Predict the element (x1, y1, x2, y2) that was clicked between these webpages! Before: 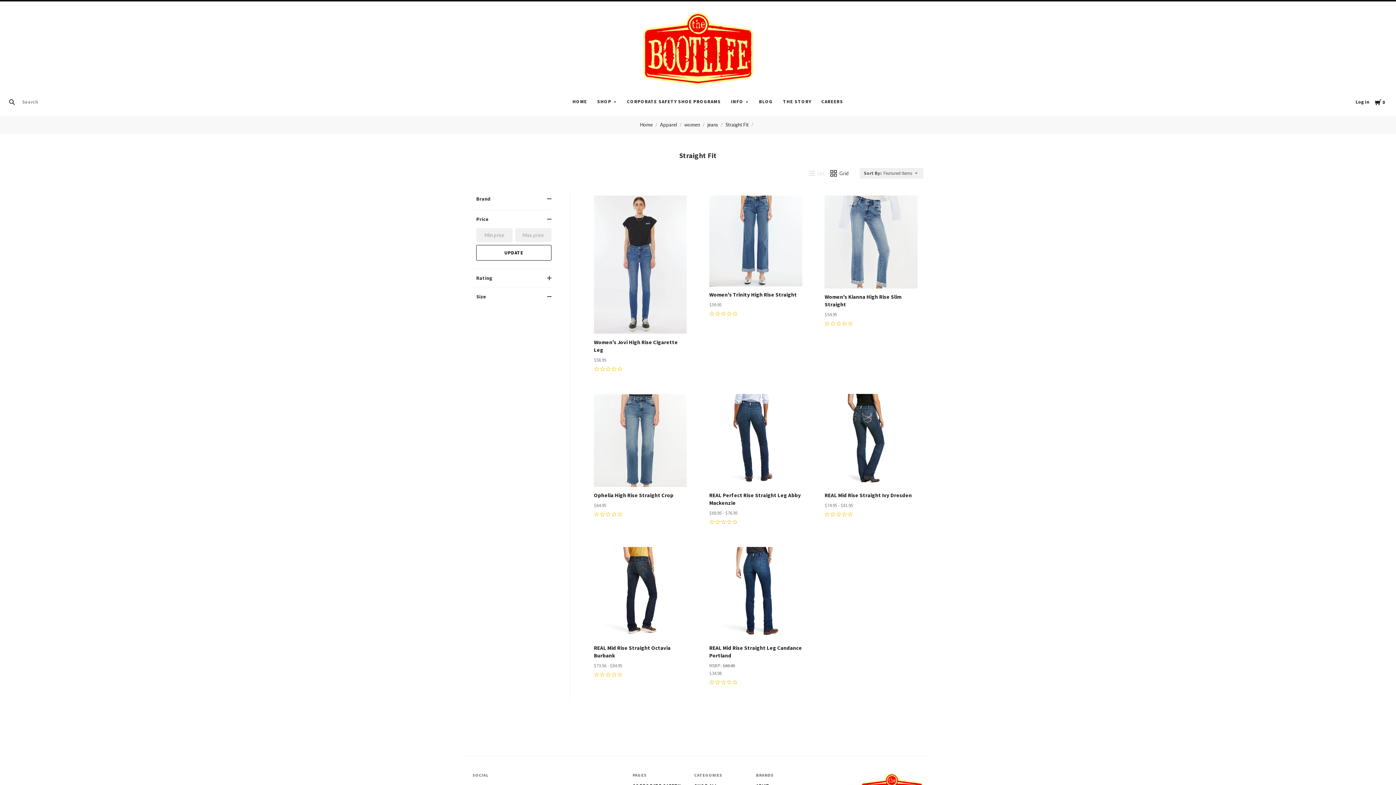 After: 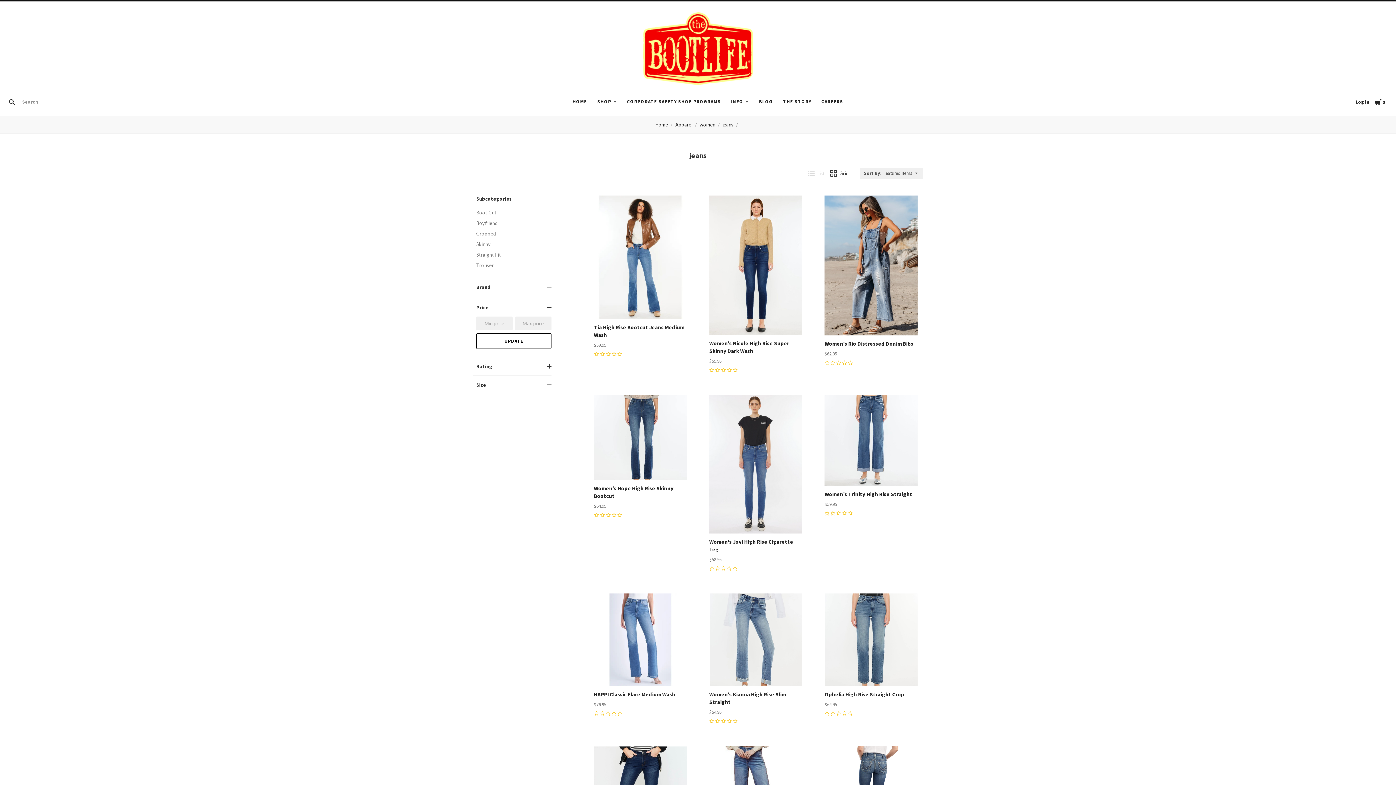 Action: label: jeans bbox: (707, 121, 725, 128)